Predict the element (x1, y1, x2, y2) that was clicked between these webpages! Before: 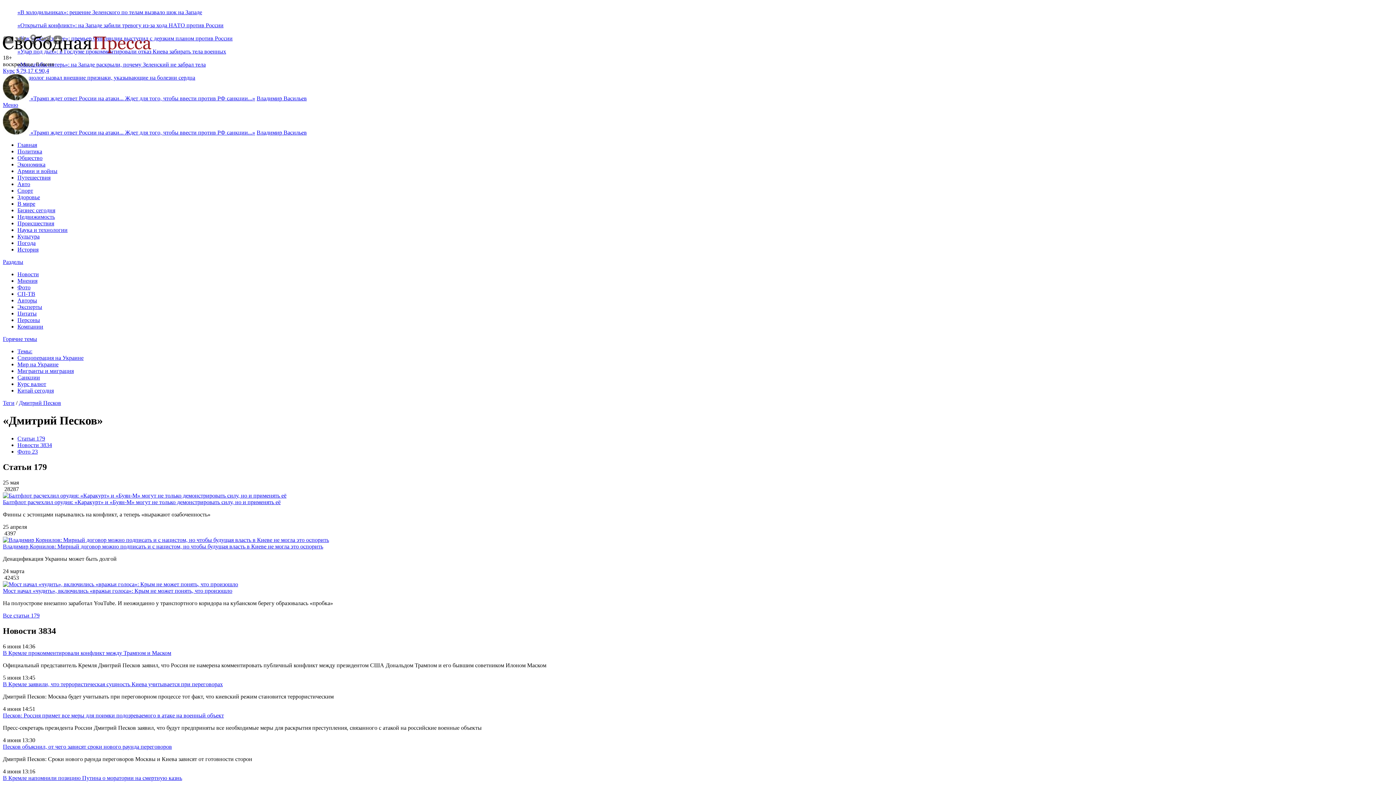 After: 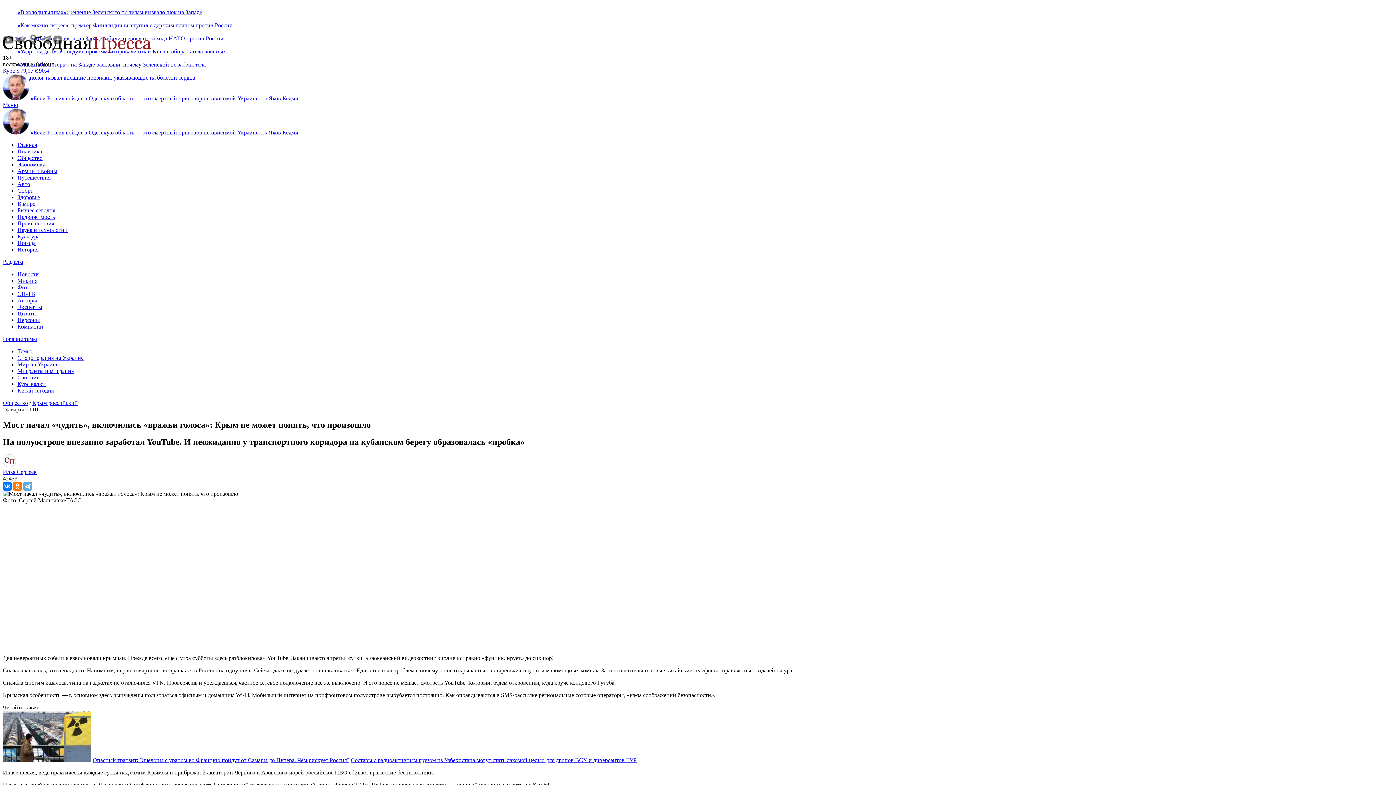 Action: bbox: (2, 587, 232, 594) label: Мост начал «чудить», включились «вражьи голоса»: Крым не может понять, что произошло